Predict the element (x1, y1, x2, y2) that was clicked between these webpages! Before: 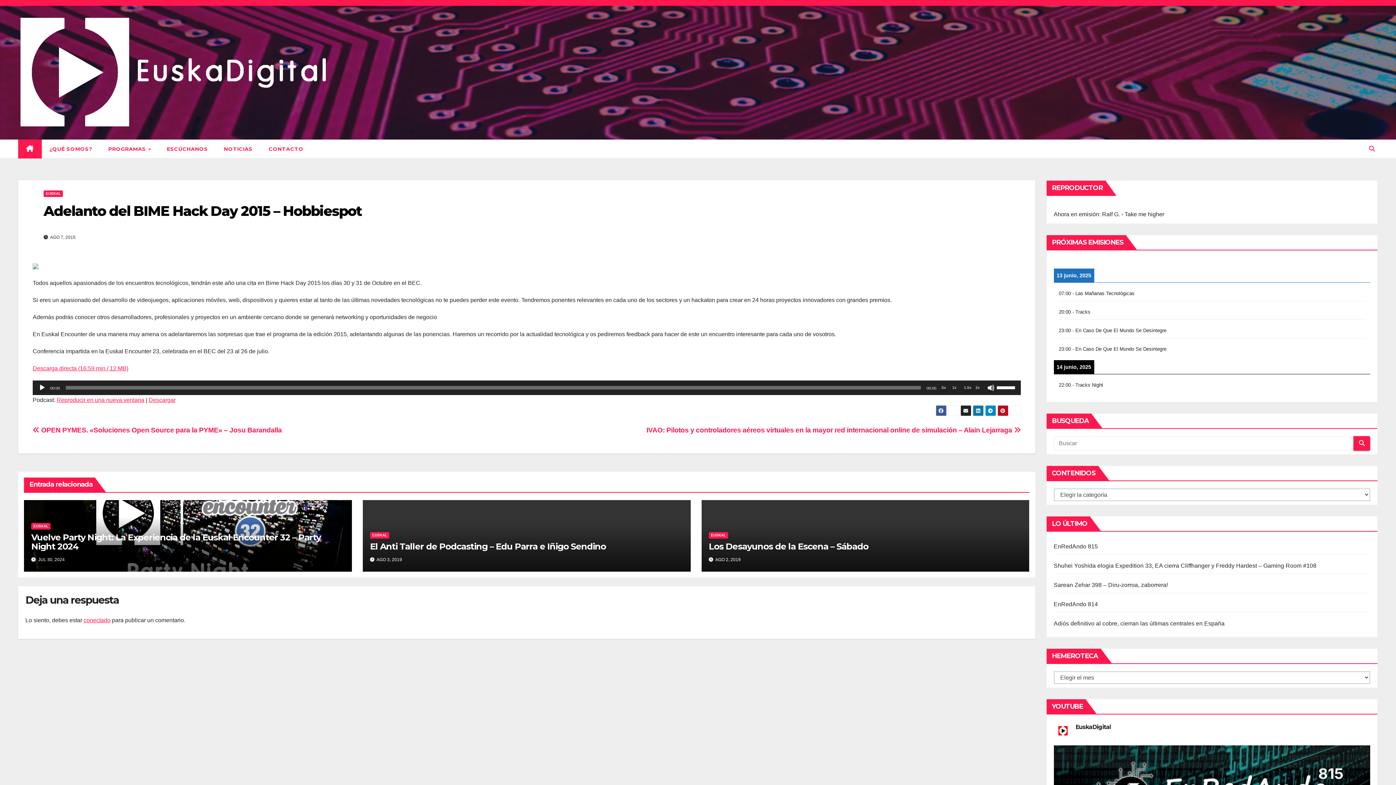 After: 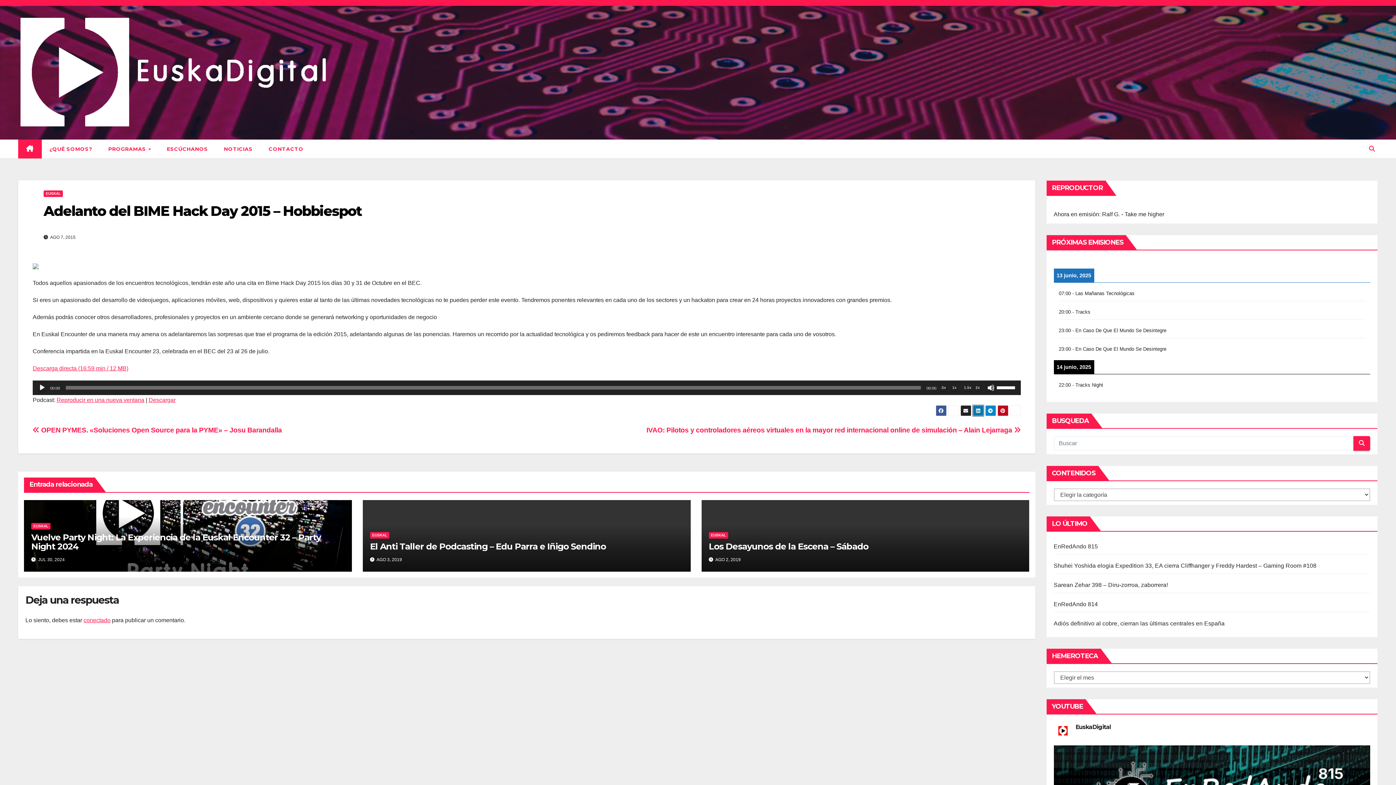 Action: bbox: (972, 405, 983, 416)